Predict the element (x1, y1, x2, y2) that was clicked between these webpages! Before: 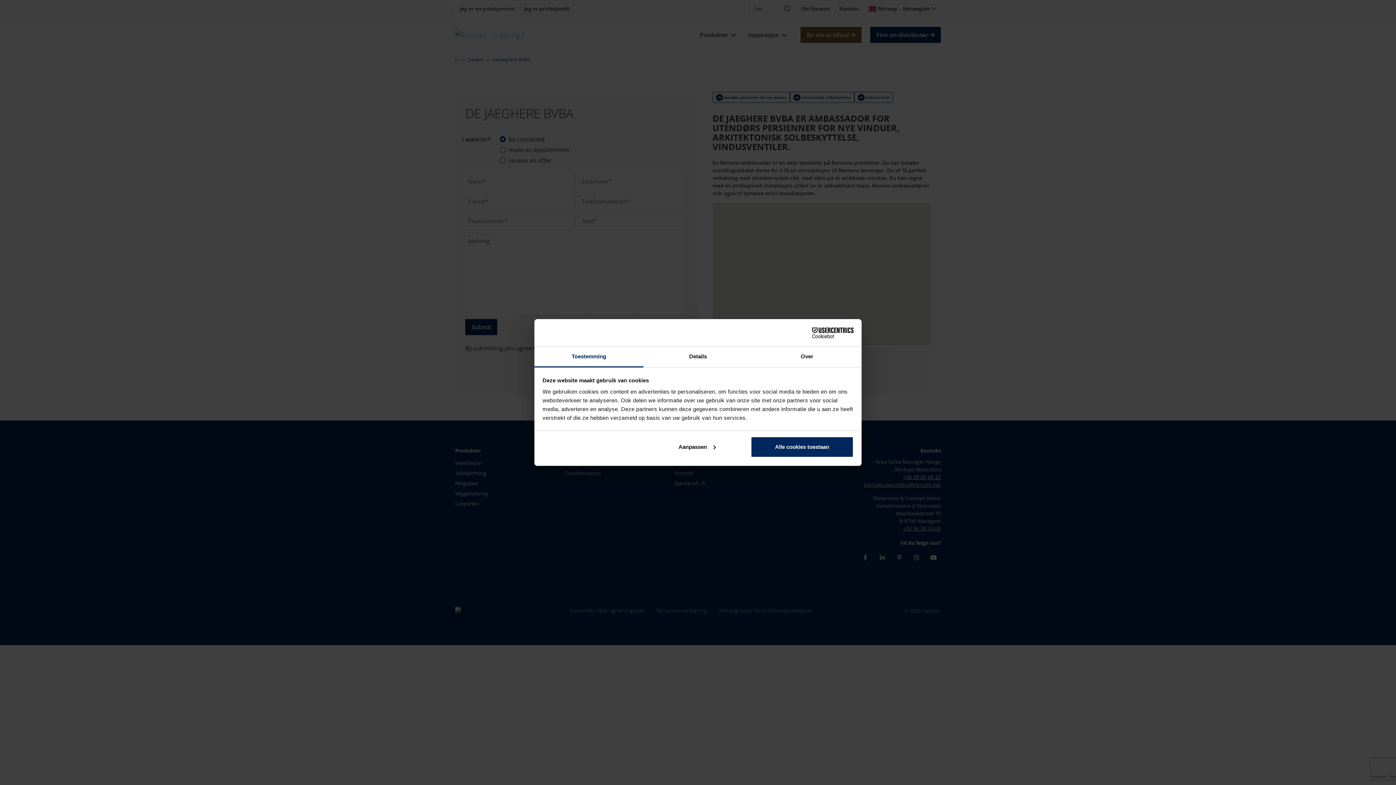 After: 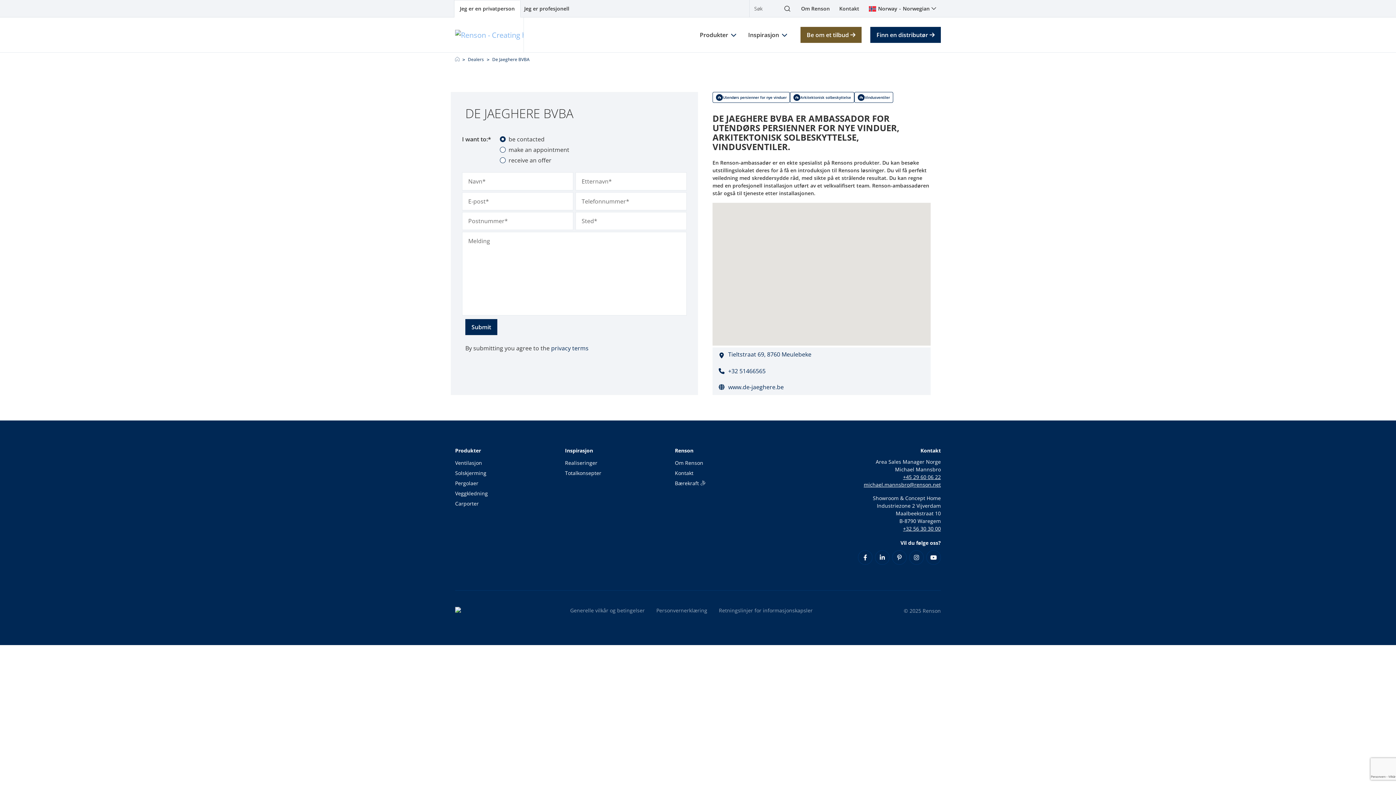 Action: bbox: (751, 436, 853, 457) label: Alle cookies toestaan